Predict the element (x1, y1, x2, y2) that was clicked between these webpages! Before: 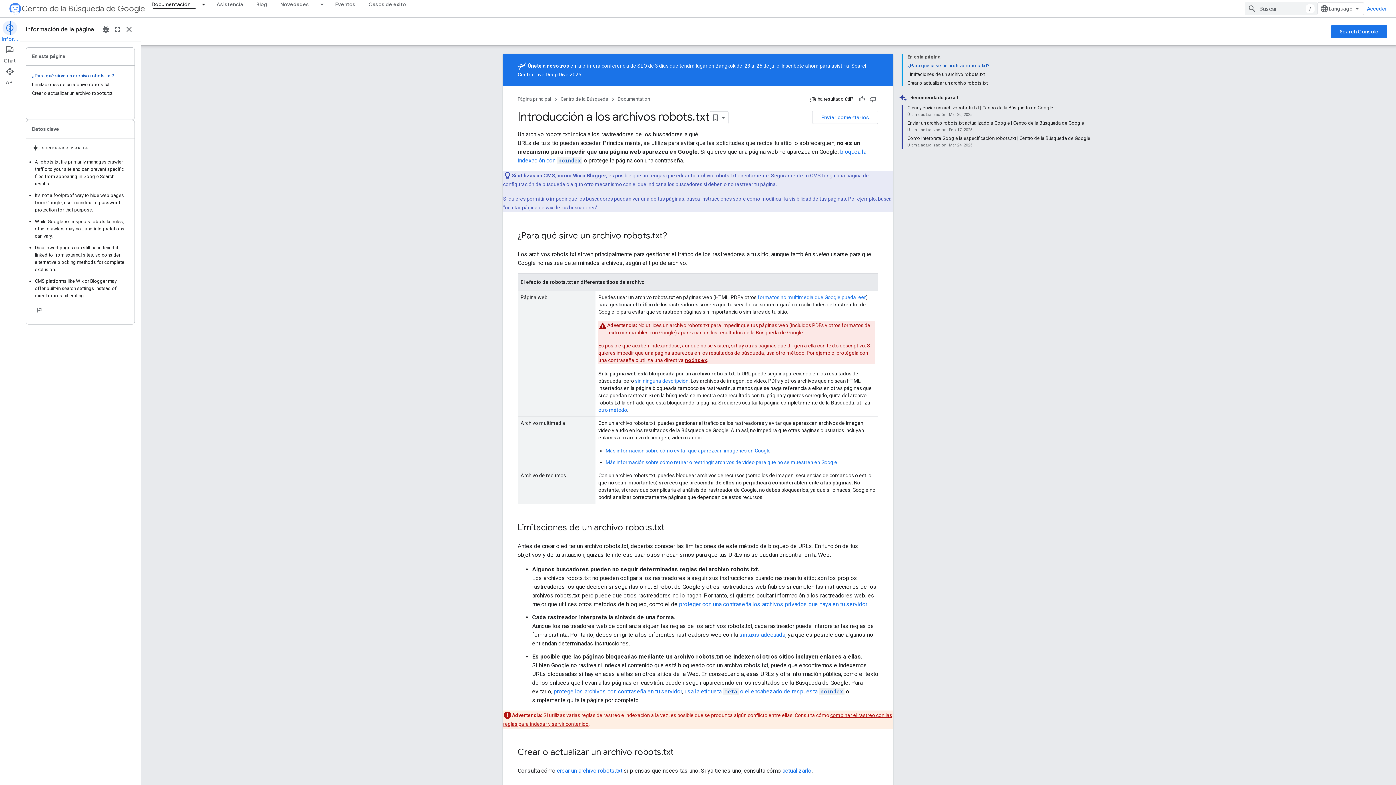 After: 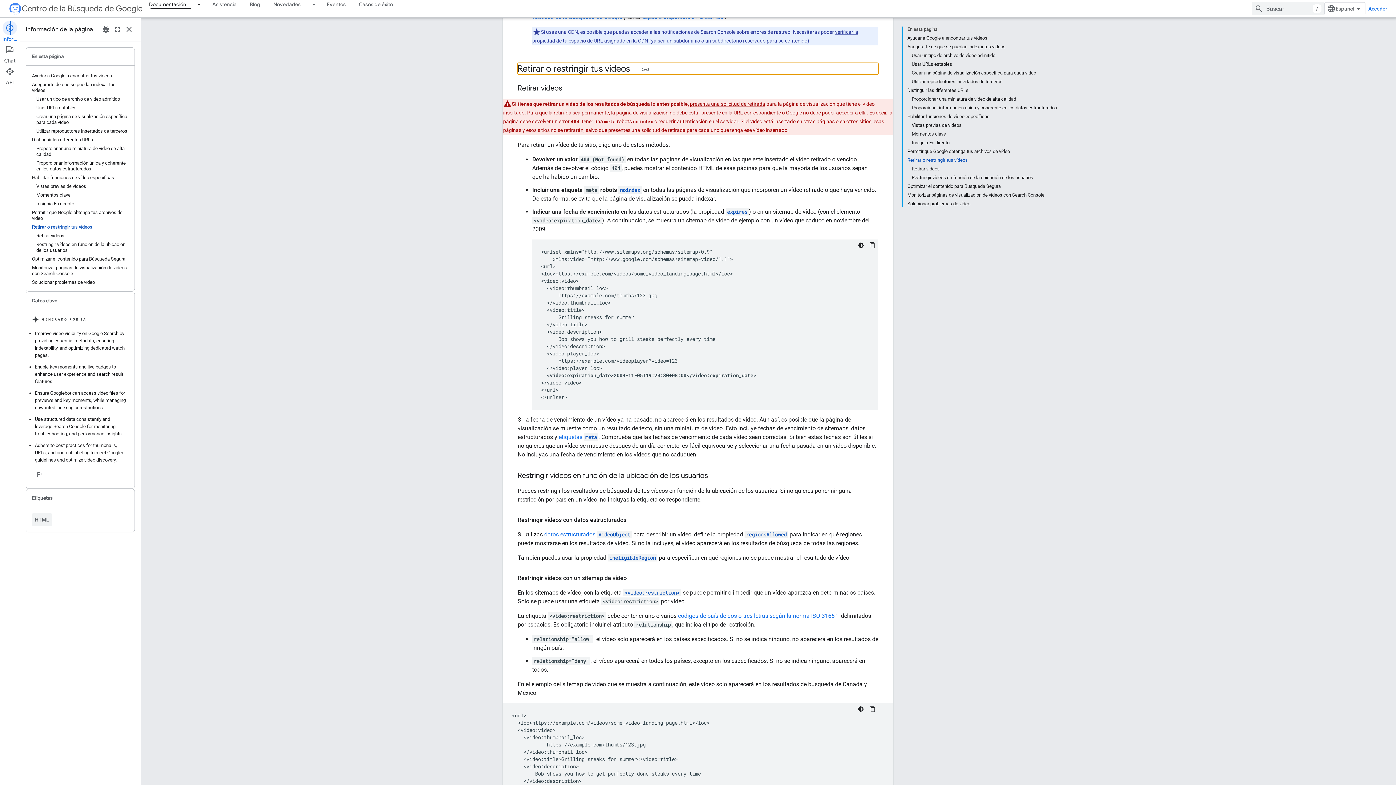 Action: label: Más información sobre cómo retirar o restringir archivos de vídeo para que no se muestren en Google bbox: (605, 459, 837, 465)